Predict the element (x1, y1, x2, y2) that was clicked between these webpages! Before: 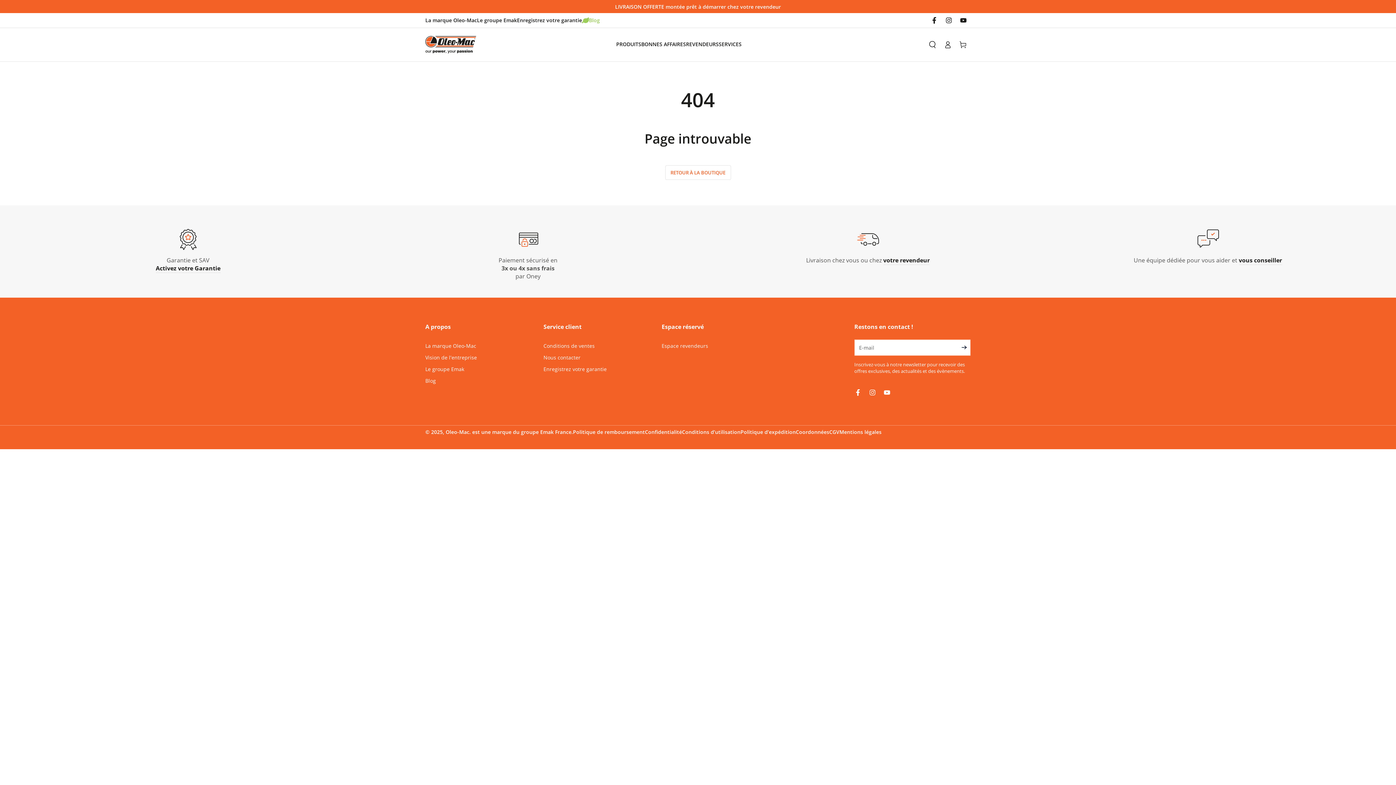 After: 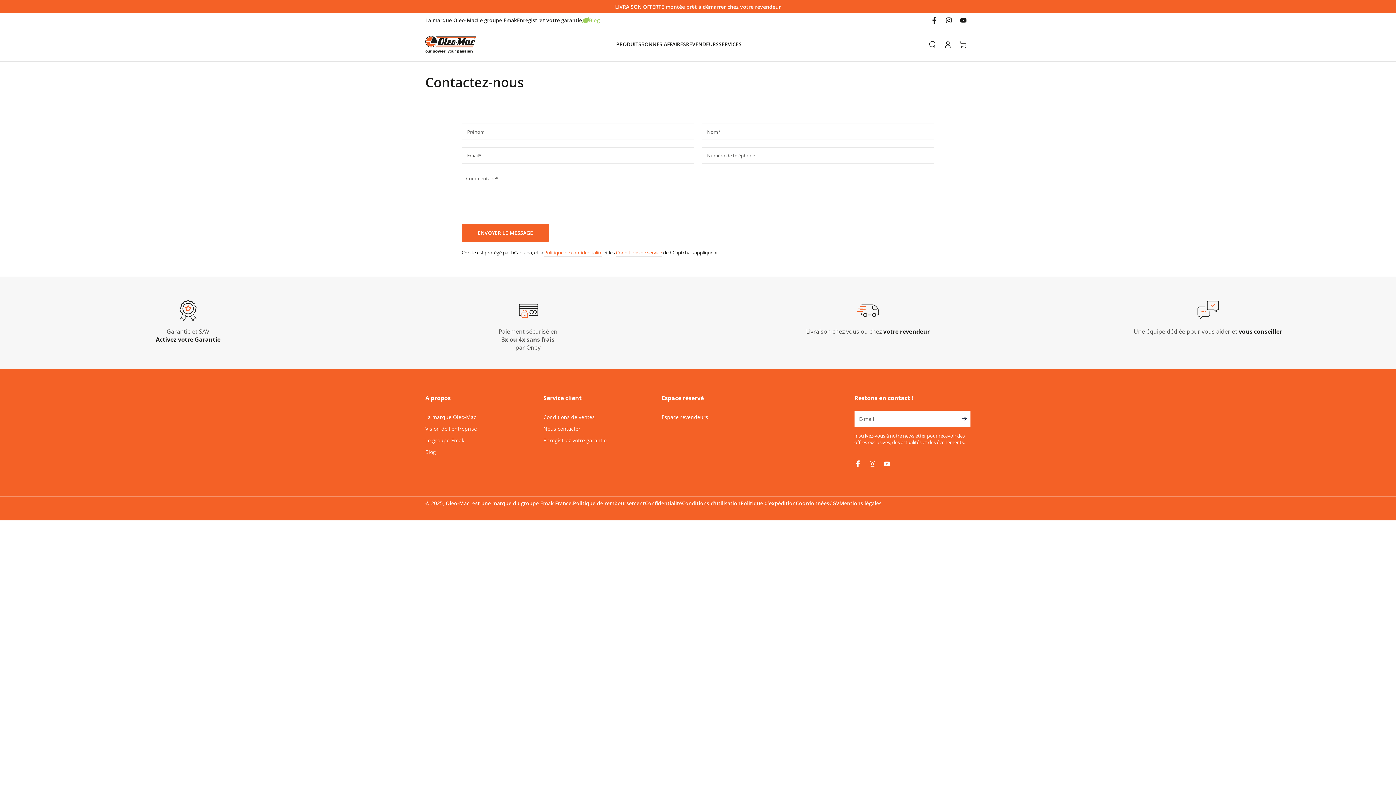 Action: label: Nous contacter bbox: (543, 354, 580, 361)